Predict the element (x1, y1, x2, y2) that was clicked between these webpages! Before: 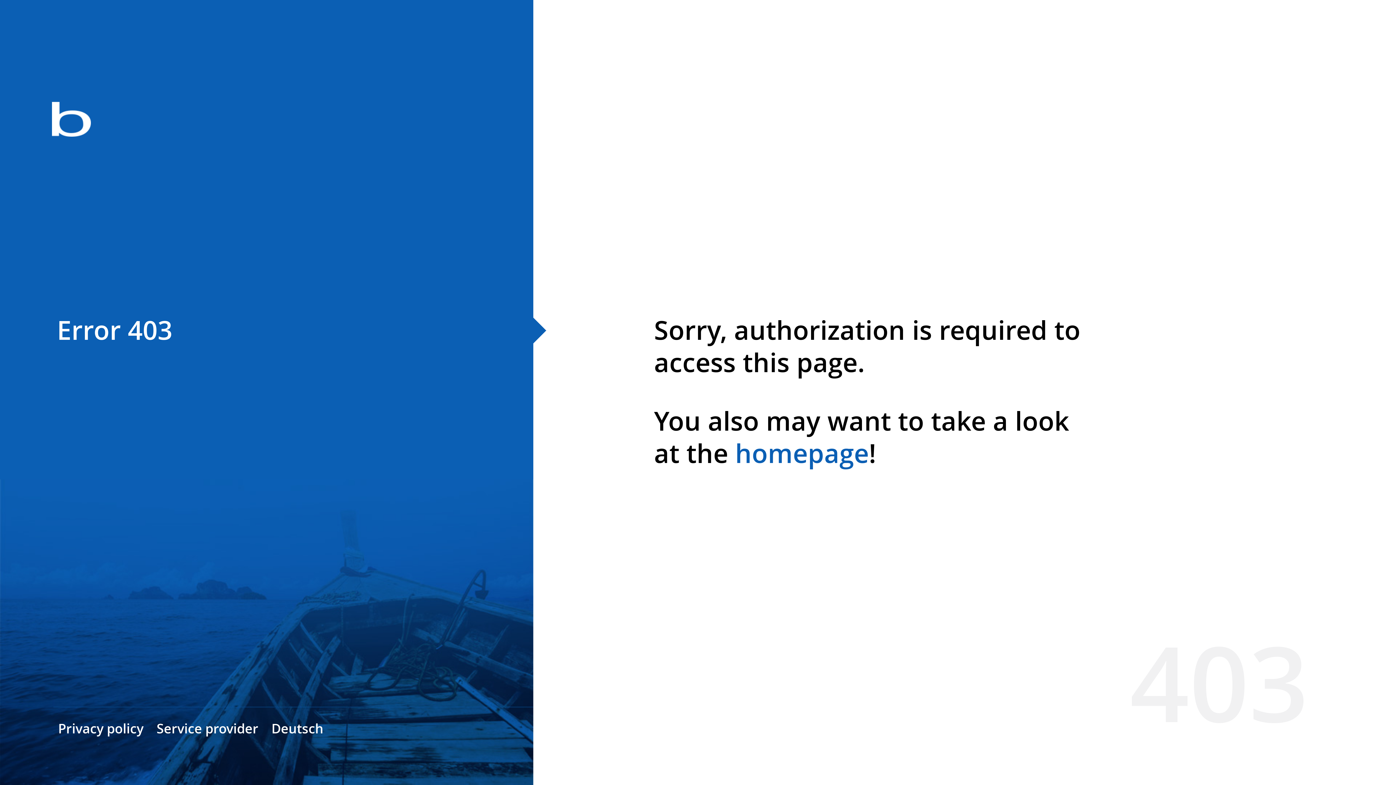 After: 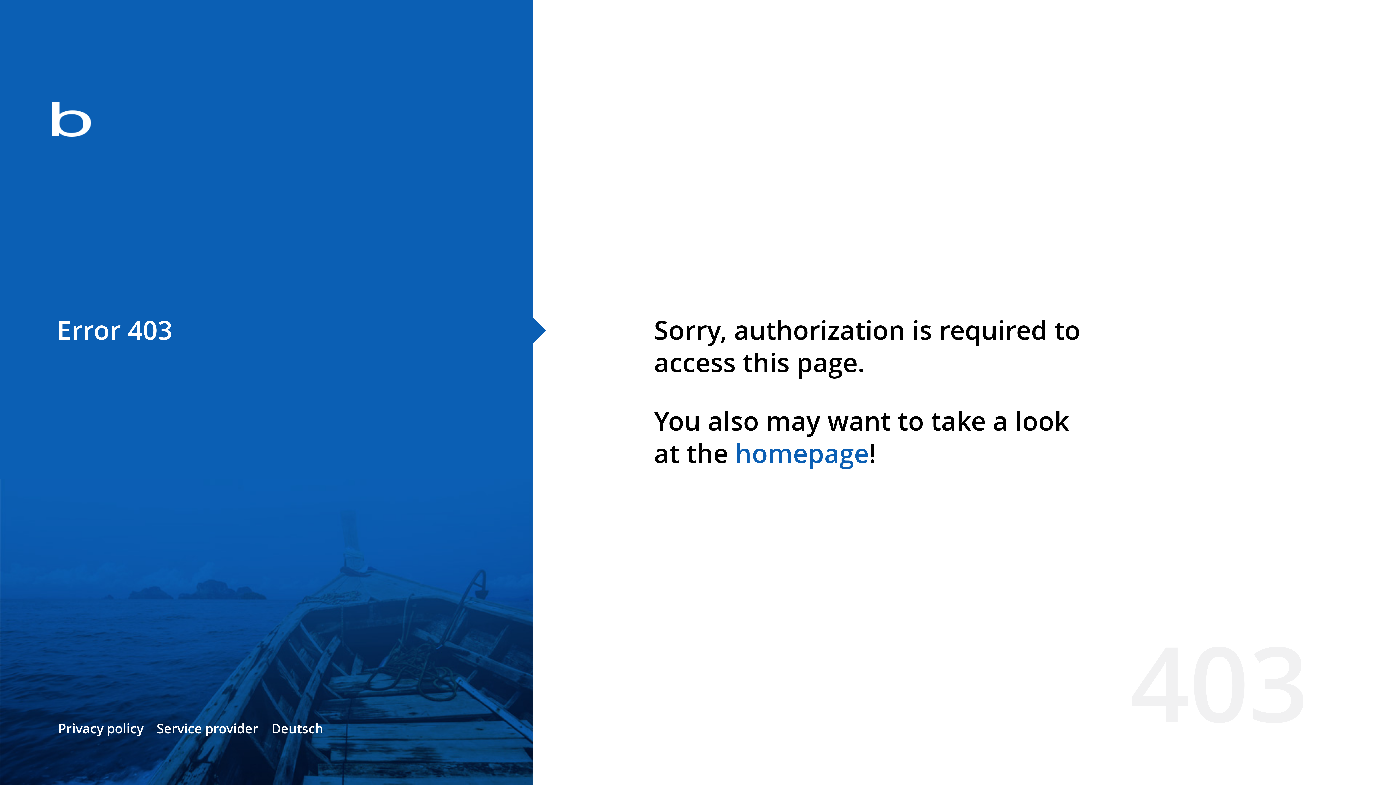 Action: label: homepage bbox: (735, 435, 869, 471)